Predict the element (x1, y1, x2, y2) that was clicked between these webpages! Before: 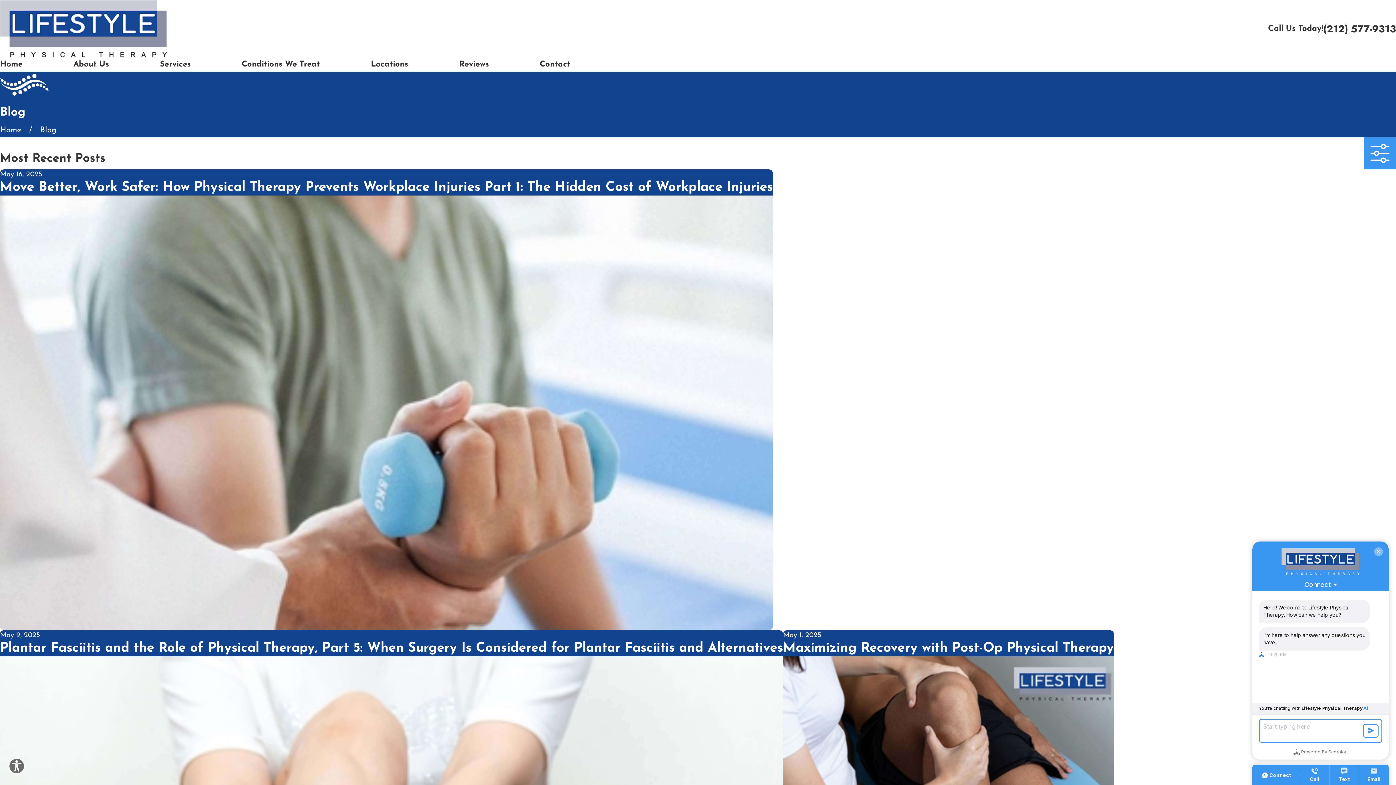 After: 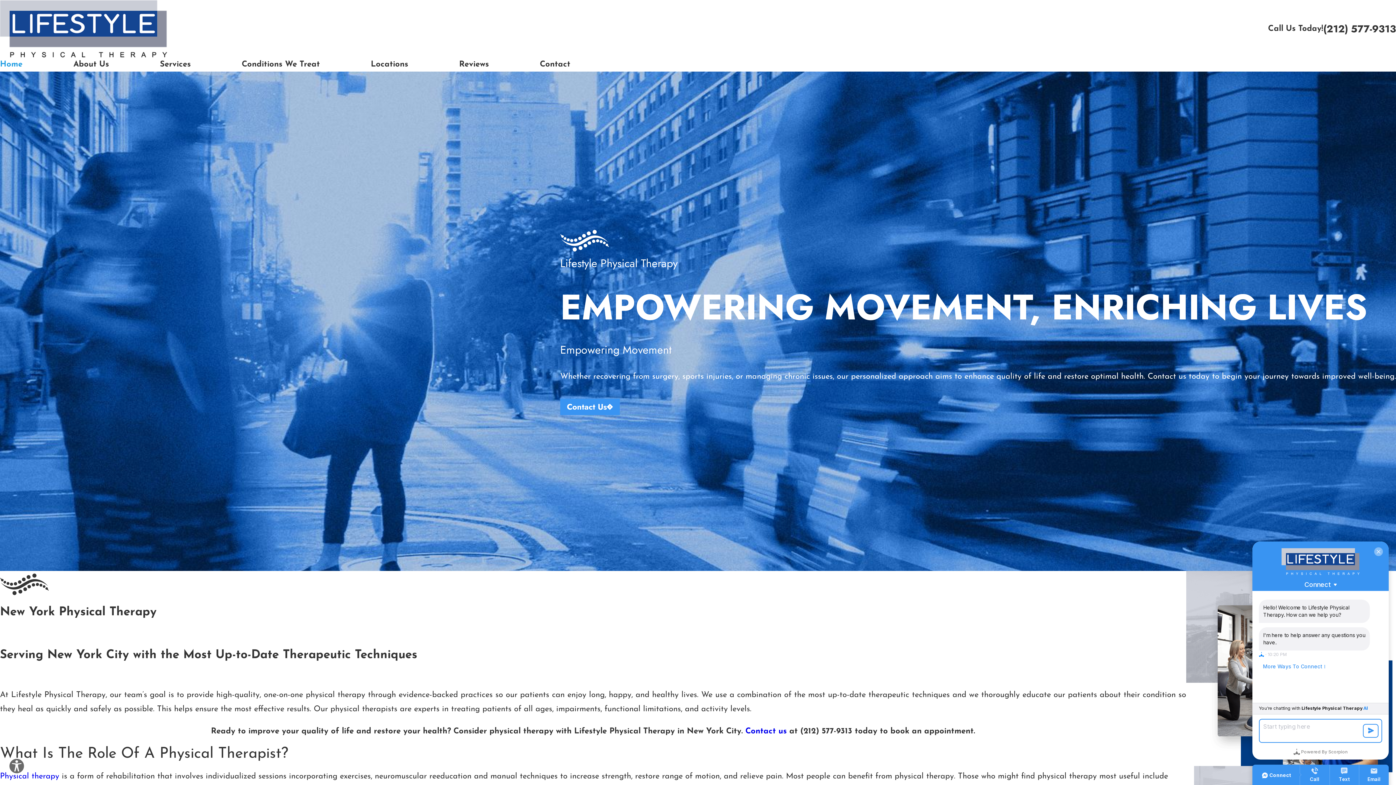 Action: label: Home bbox: (0, 57, 22, 71)